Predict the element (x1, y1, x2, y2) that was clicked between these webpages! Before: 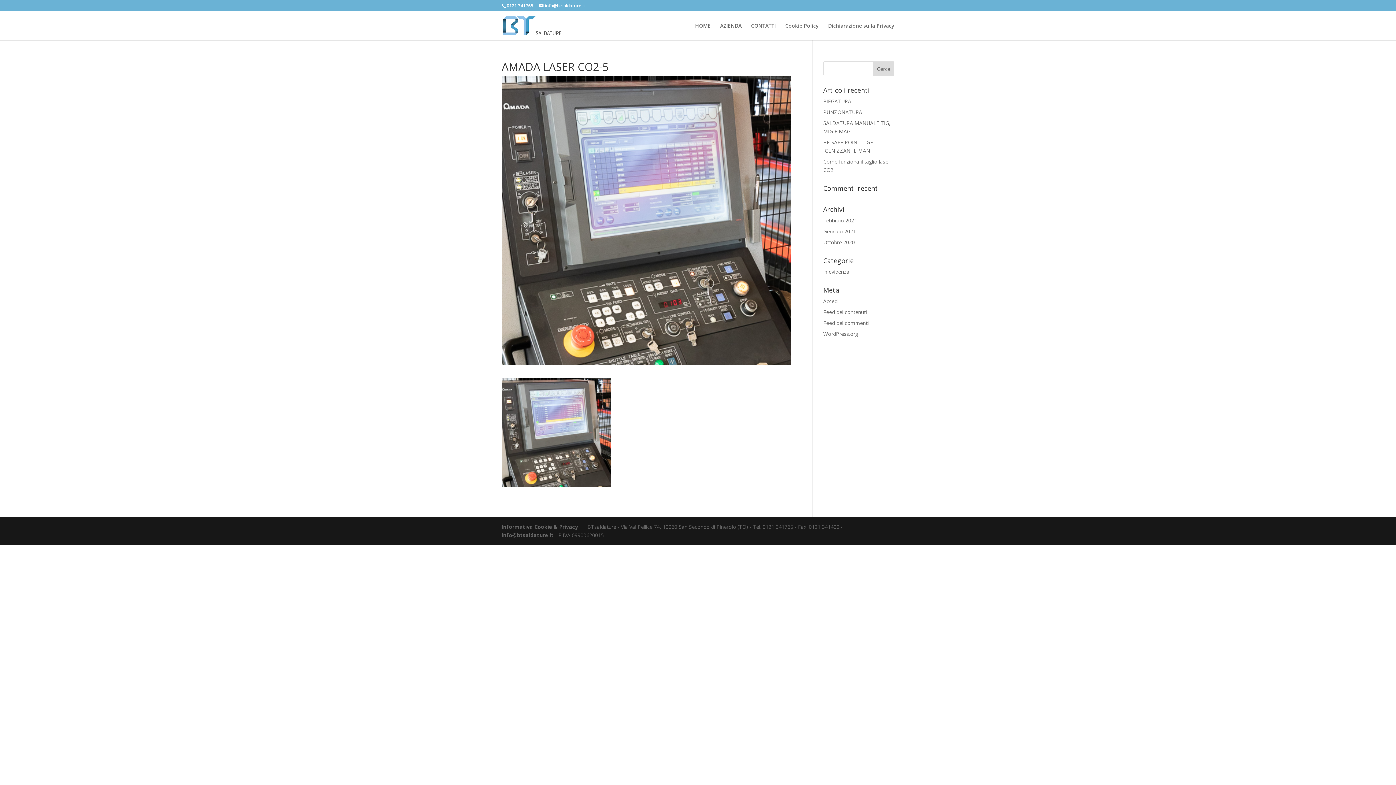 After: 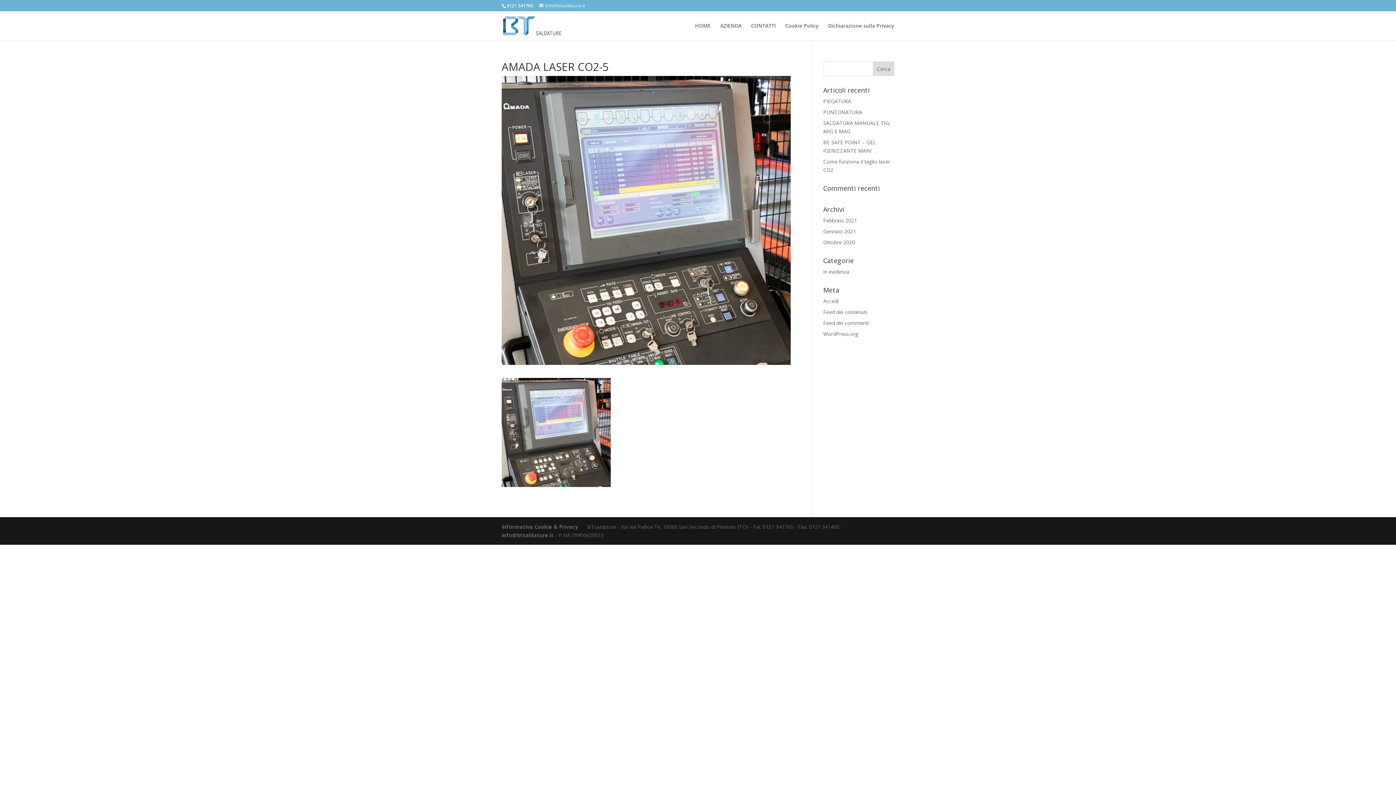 Action: label: info@btsaldature.it bbox: (539, 2, 585, 8)